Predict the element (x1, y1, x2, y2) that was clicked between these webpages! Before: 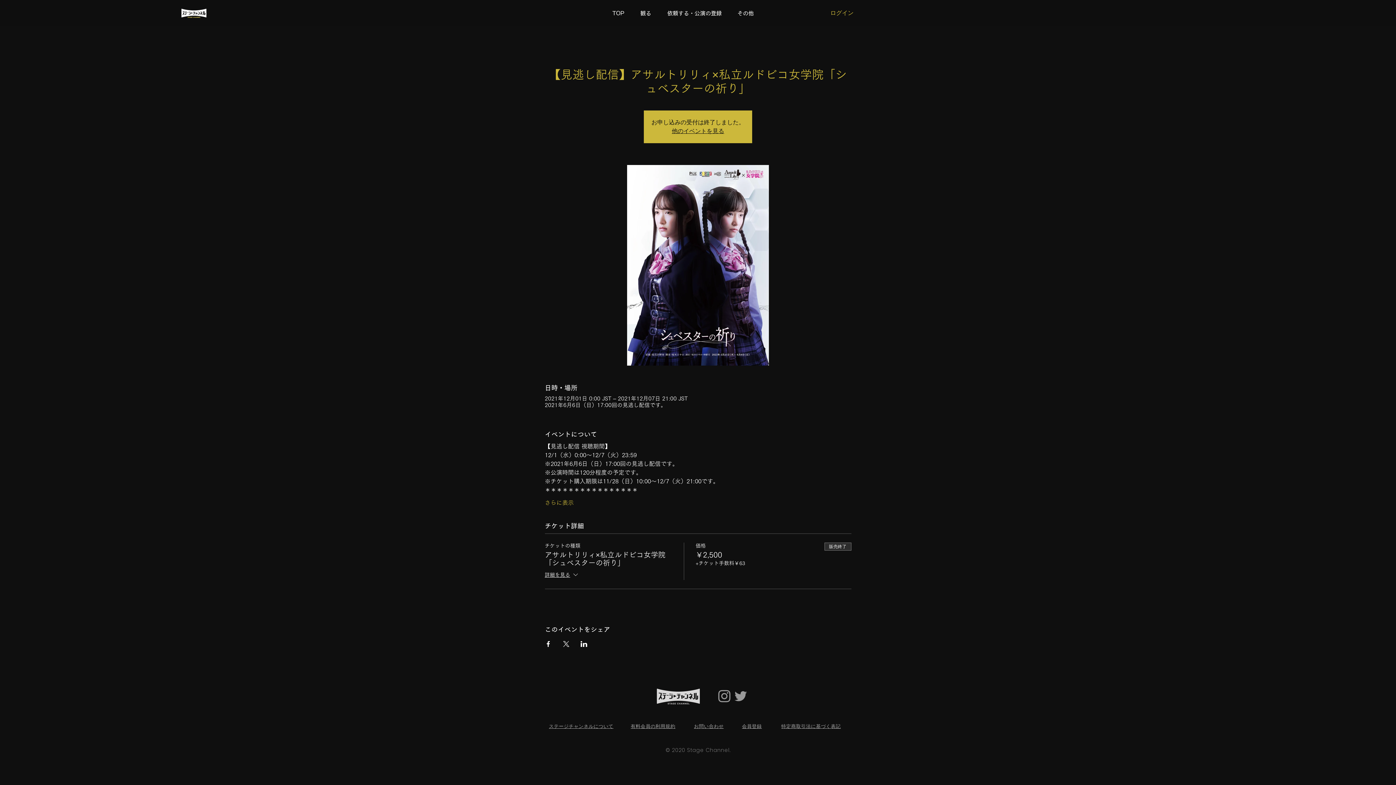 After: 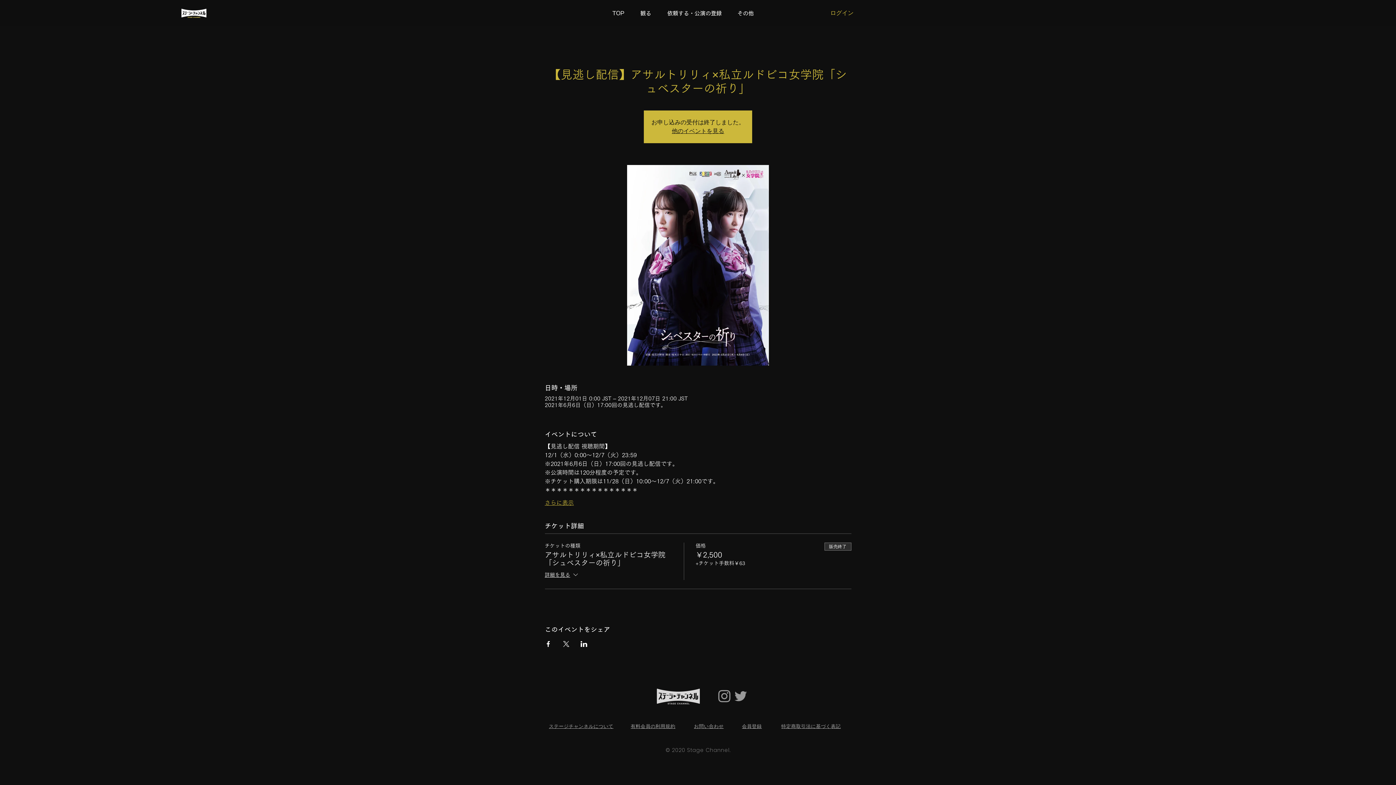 Action: bbox: (544, 498, 574, 506) label: さらに表示